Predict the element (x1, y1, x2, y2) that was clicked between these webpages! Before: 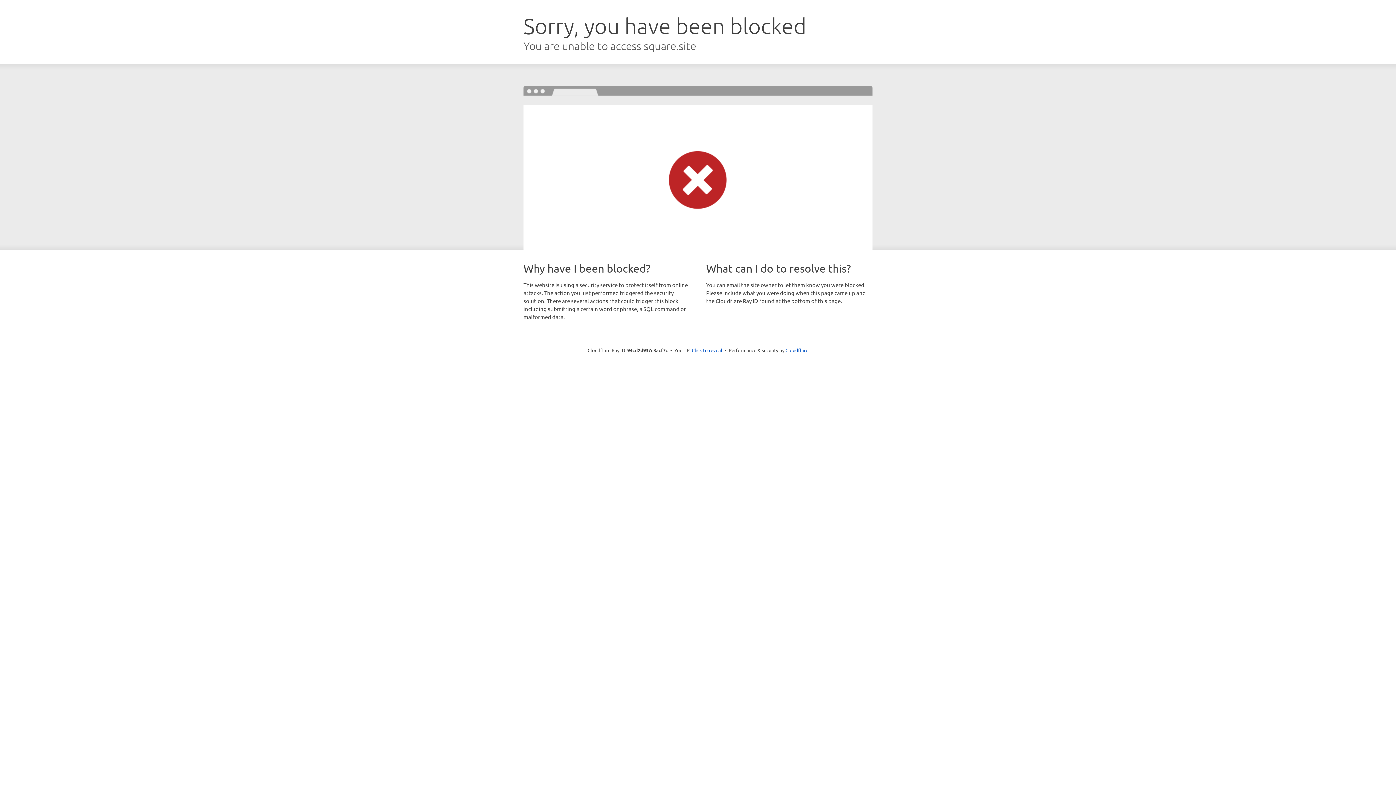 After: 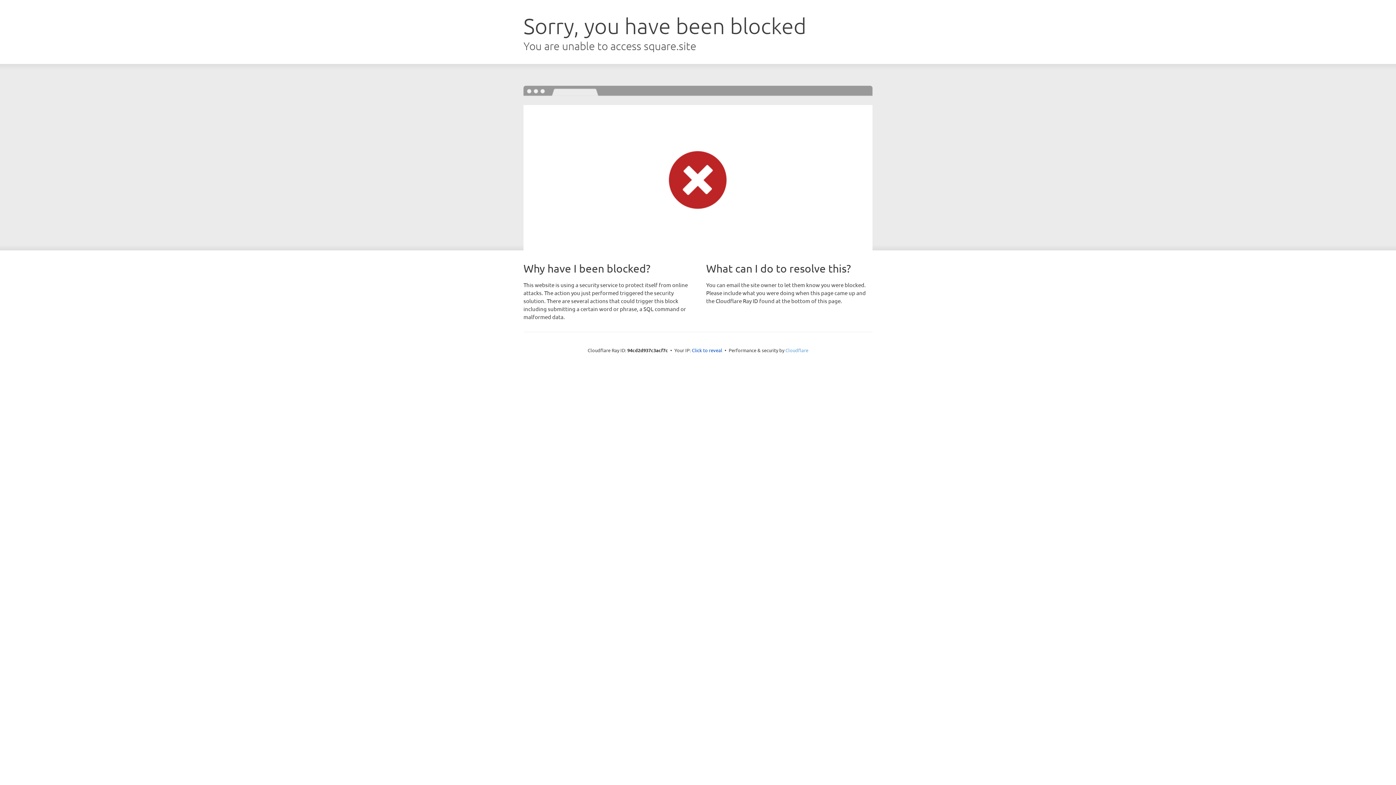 Action: label: Cloudflare bbox: (785, 347, 808, 353)